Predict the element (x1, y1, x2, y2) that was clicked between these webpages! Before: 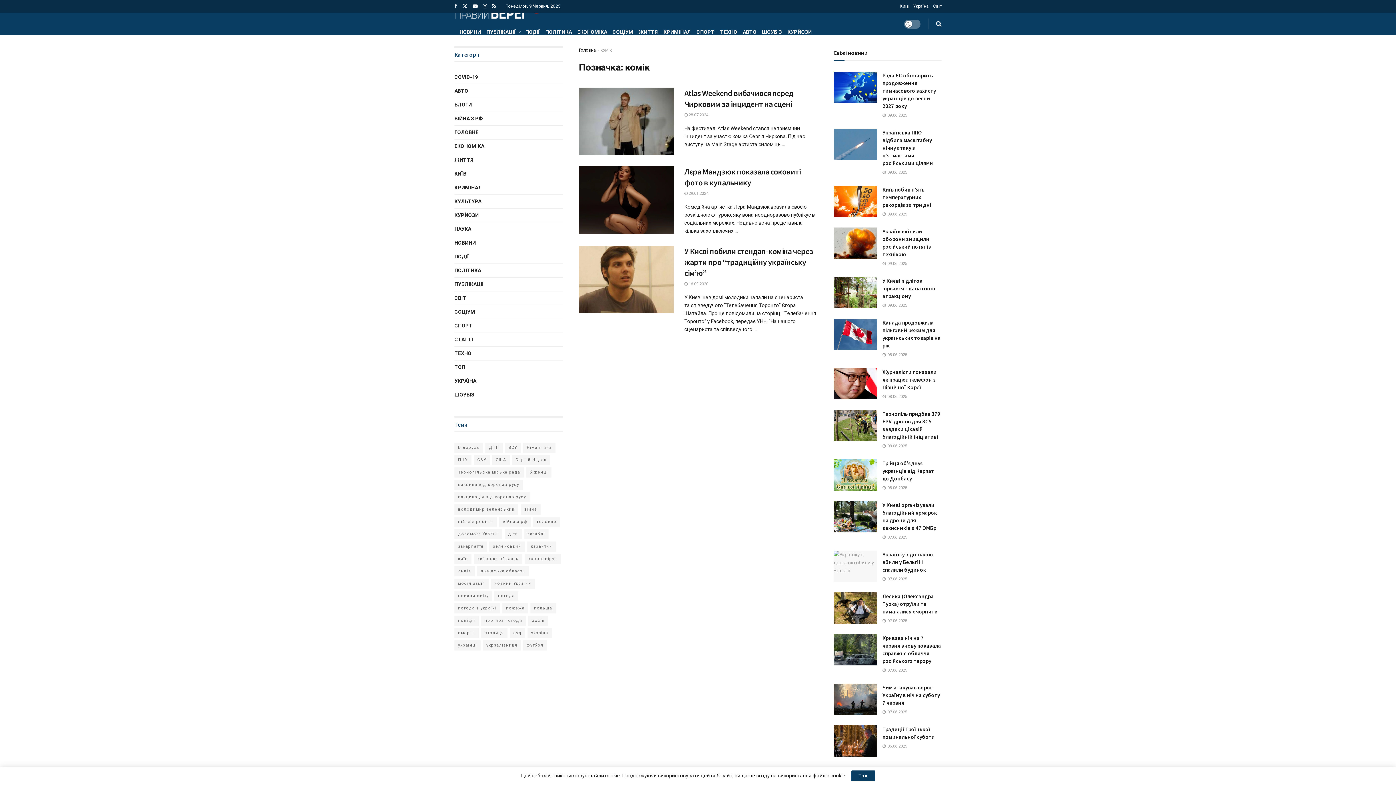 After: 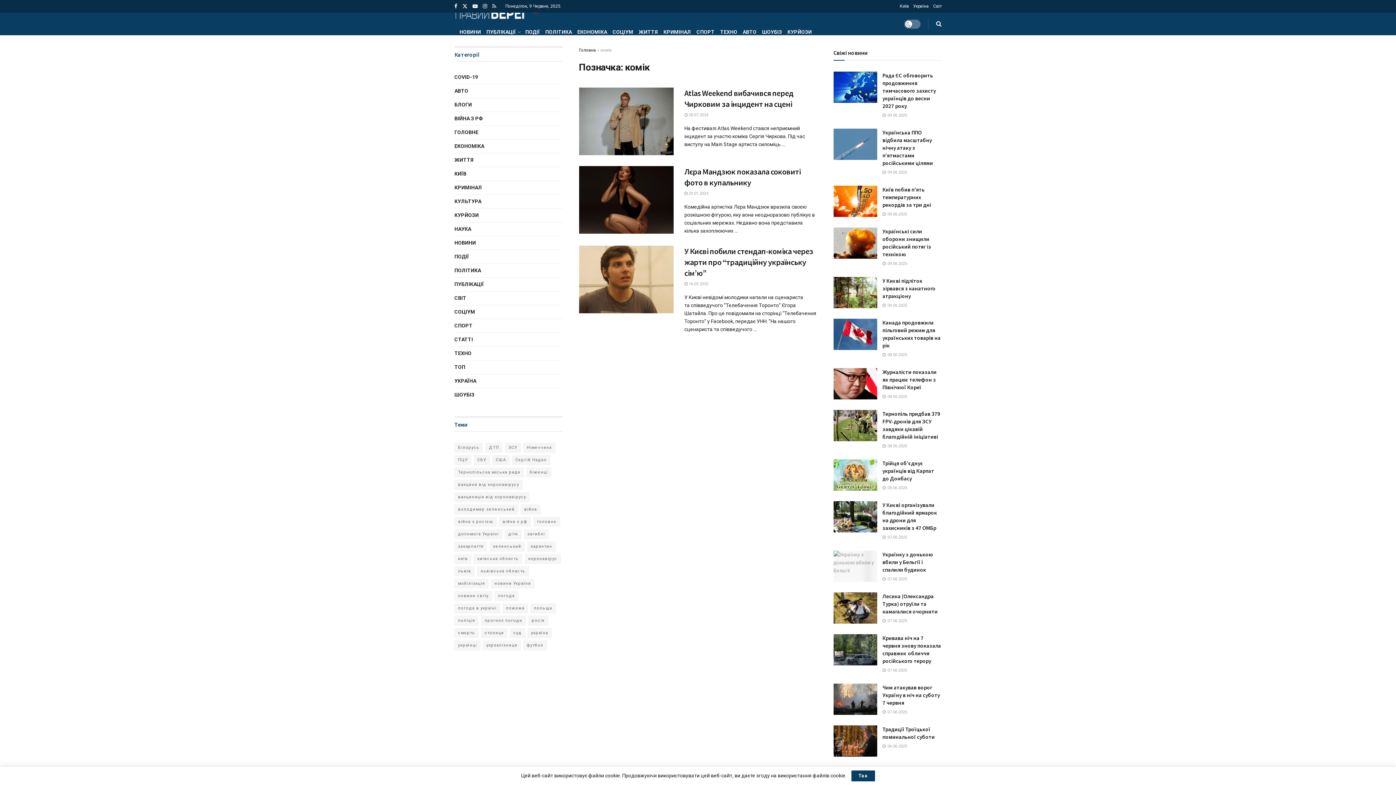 Action: label: Find us on RSS bbox: (492, 0, 496, 12)